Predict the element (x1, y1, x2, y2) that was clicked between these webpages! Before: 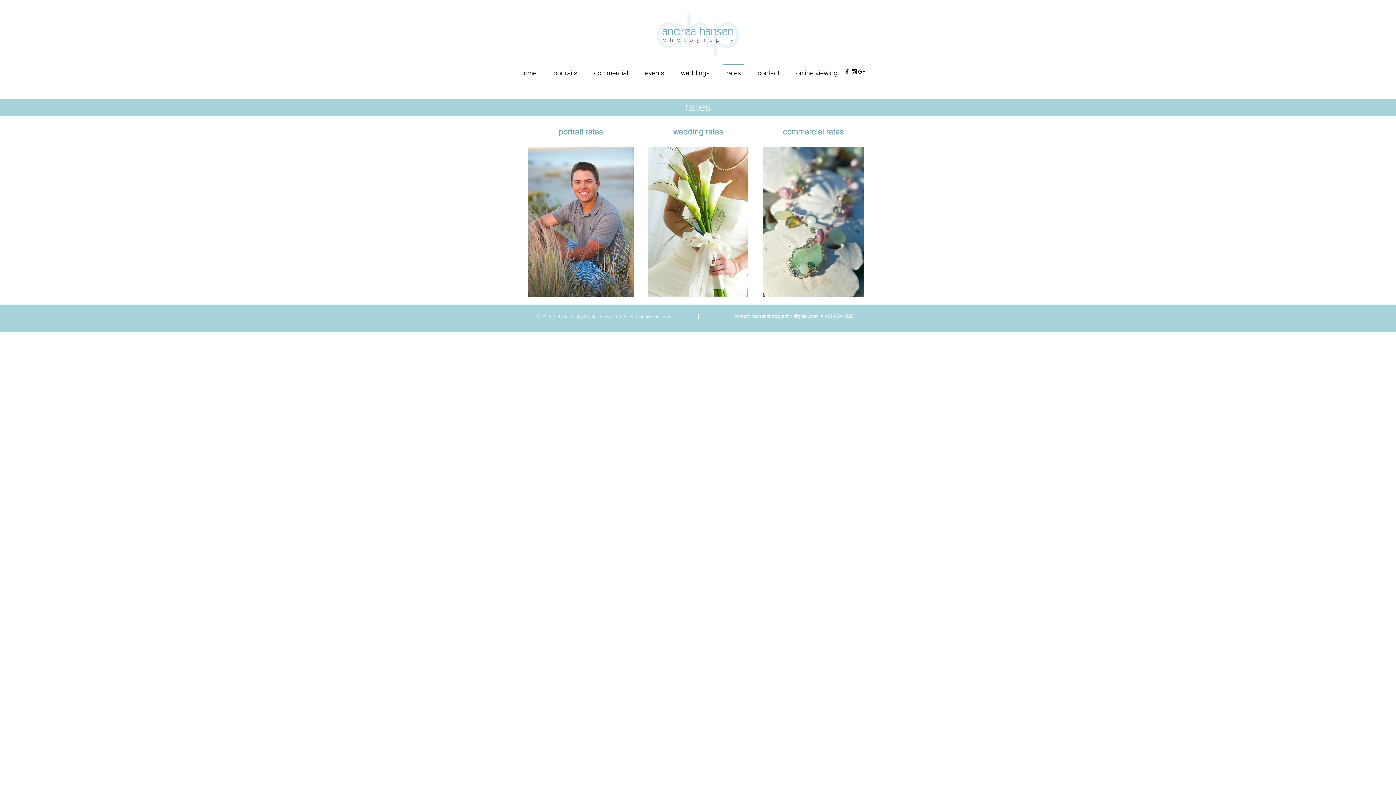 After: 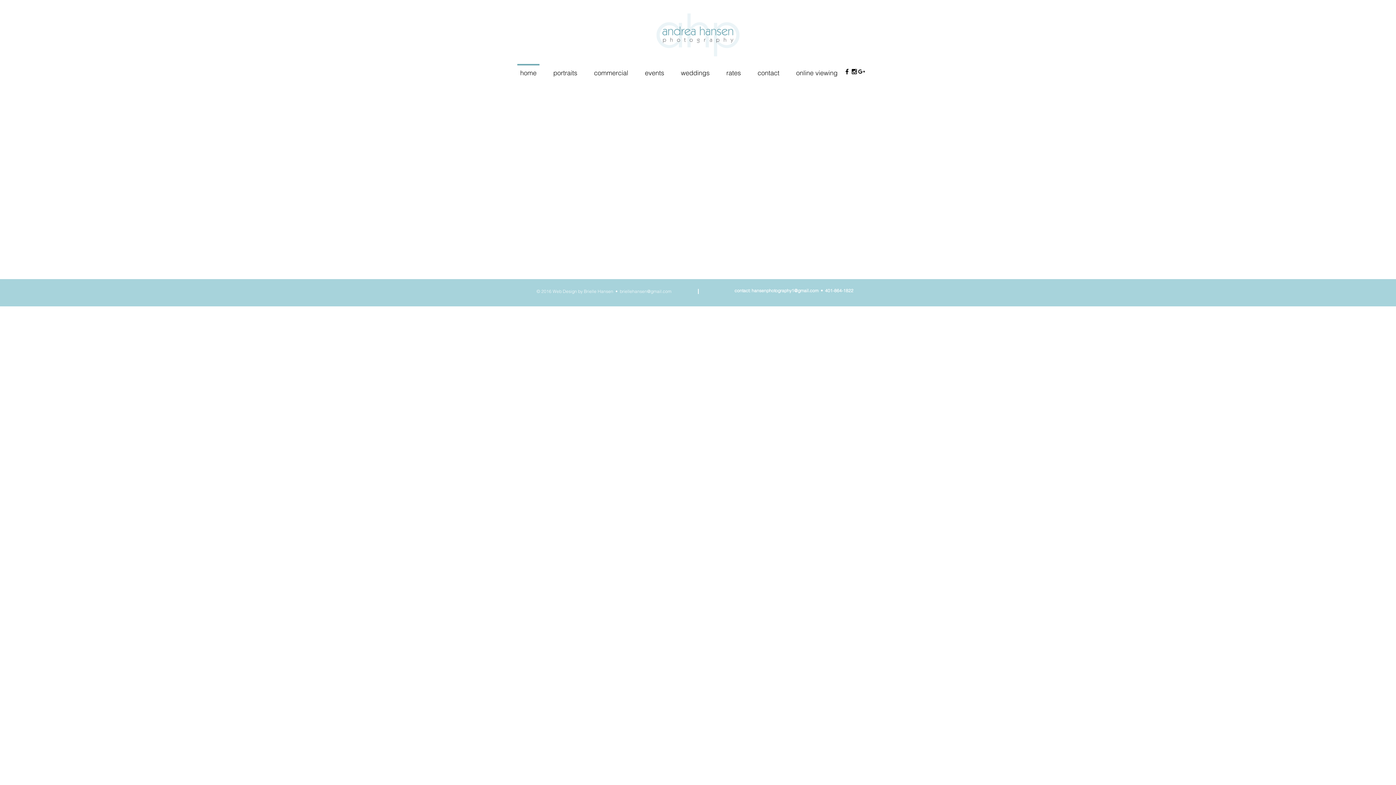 Action: label: home bbox: (512, 64, 545, 75)